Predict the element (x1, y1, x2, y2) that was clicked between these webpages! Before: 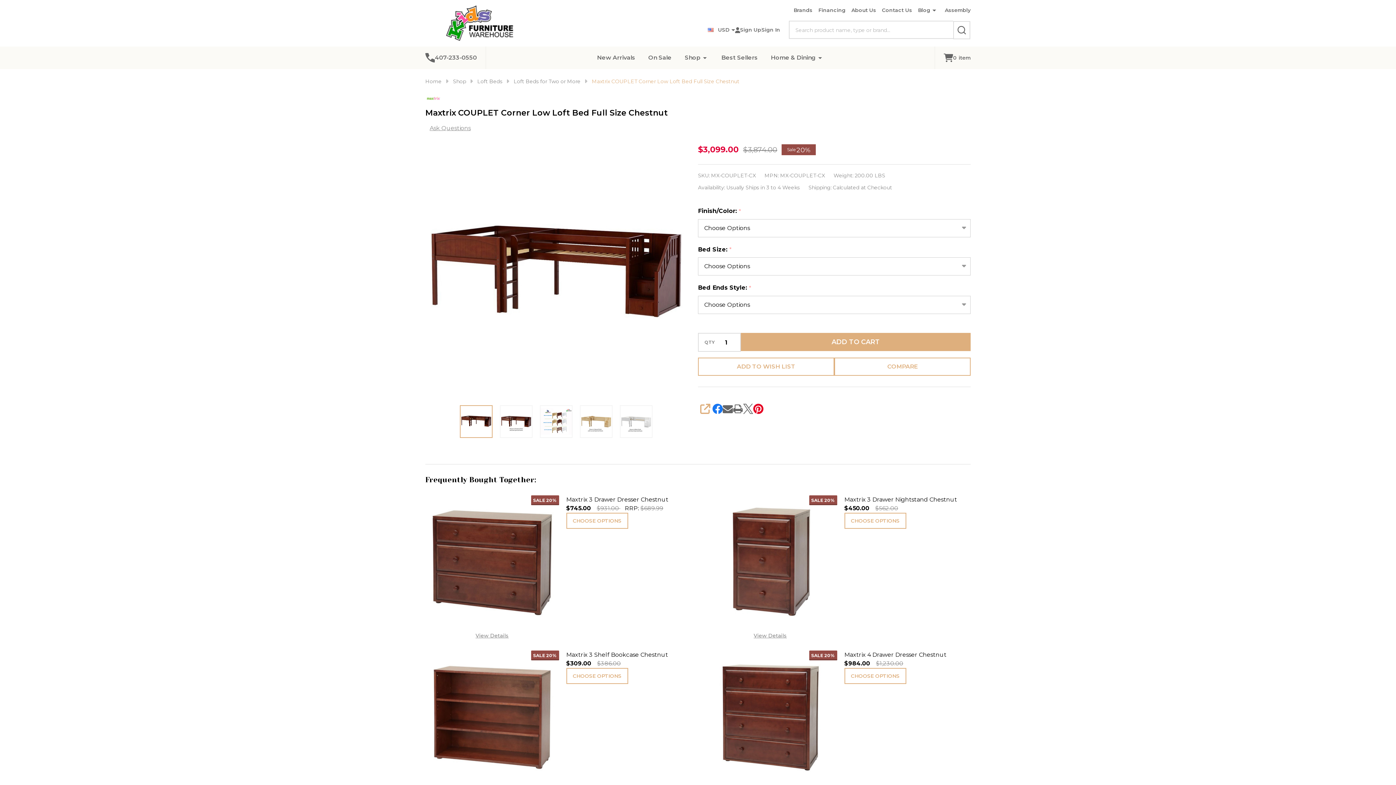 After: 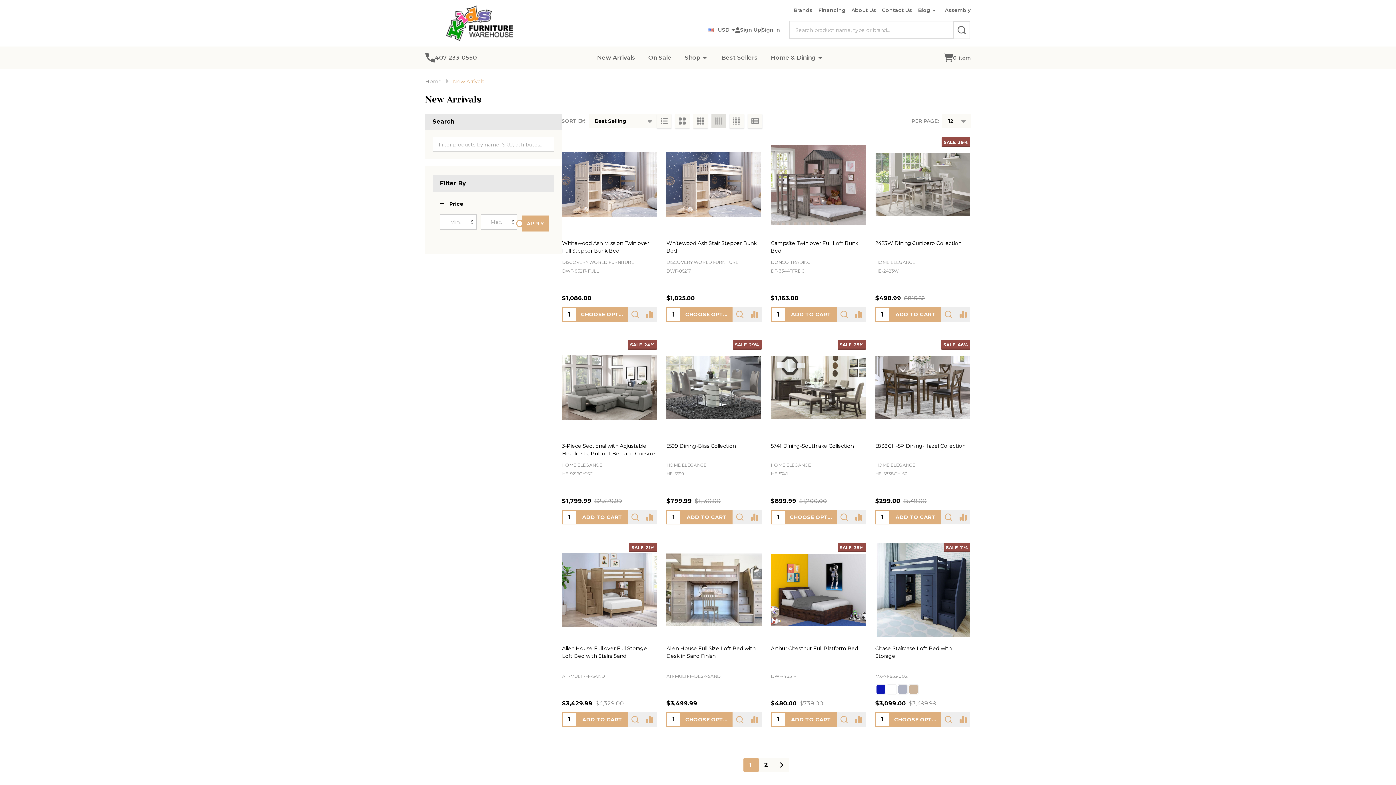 Action: label: New Arrivals bbox: (591, 46, 641, 68)